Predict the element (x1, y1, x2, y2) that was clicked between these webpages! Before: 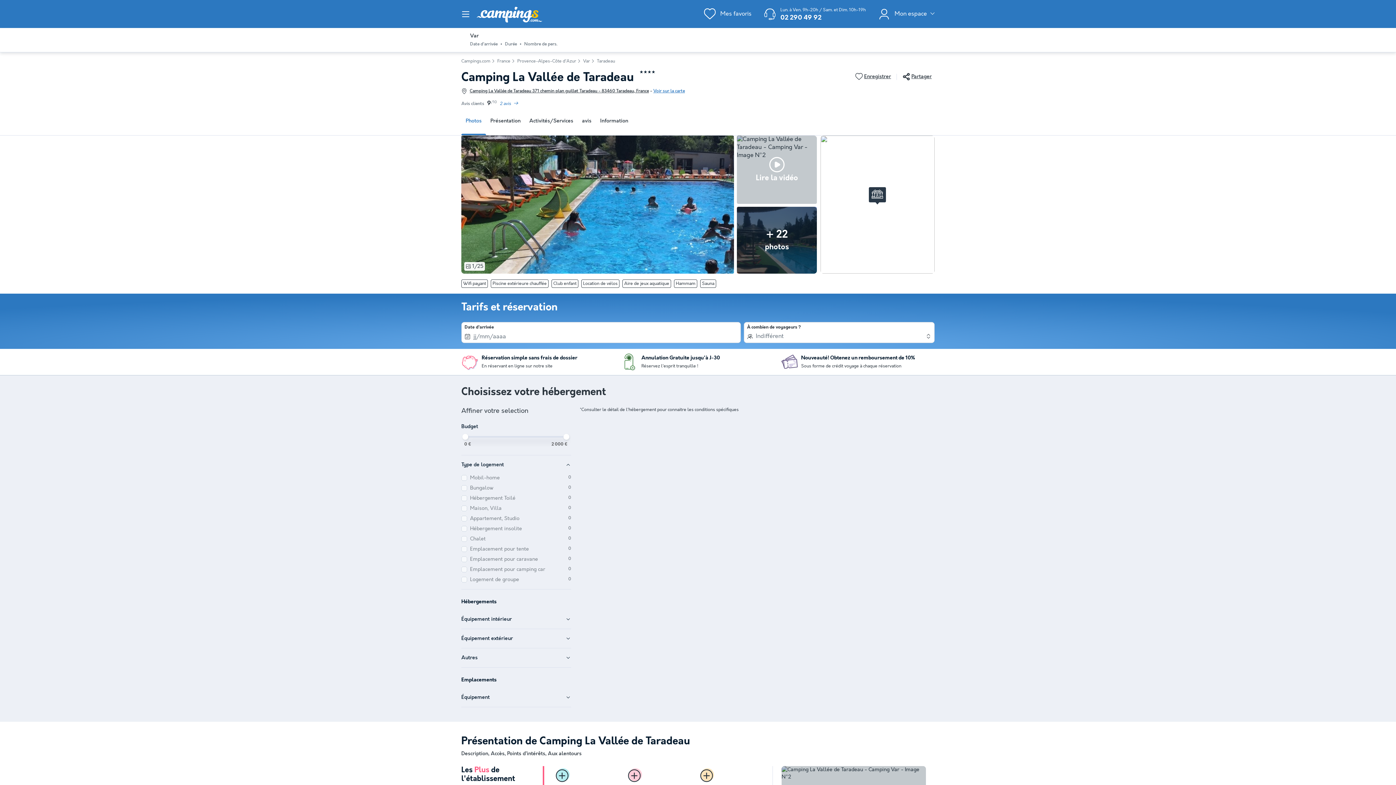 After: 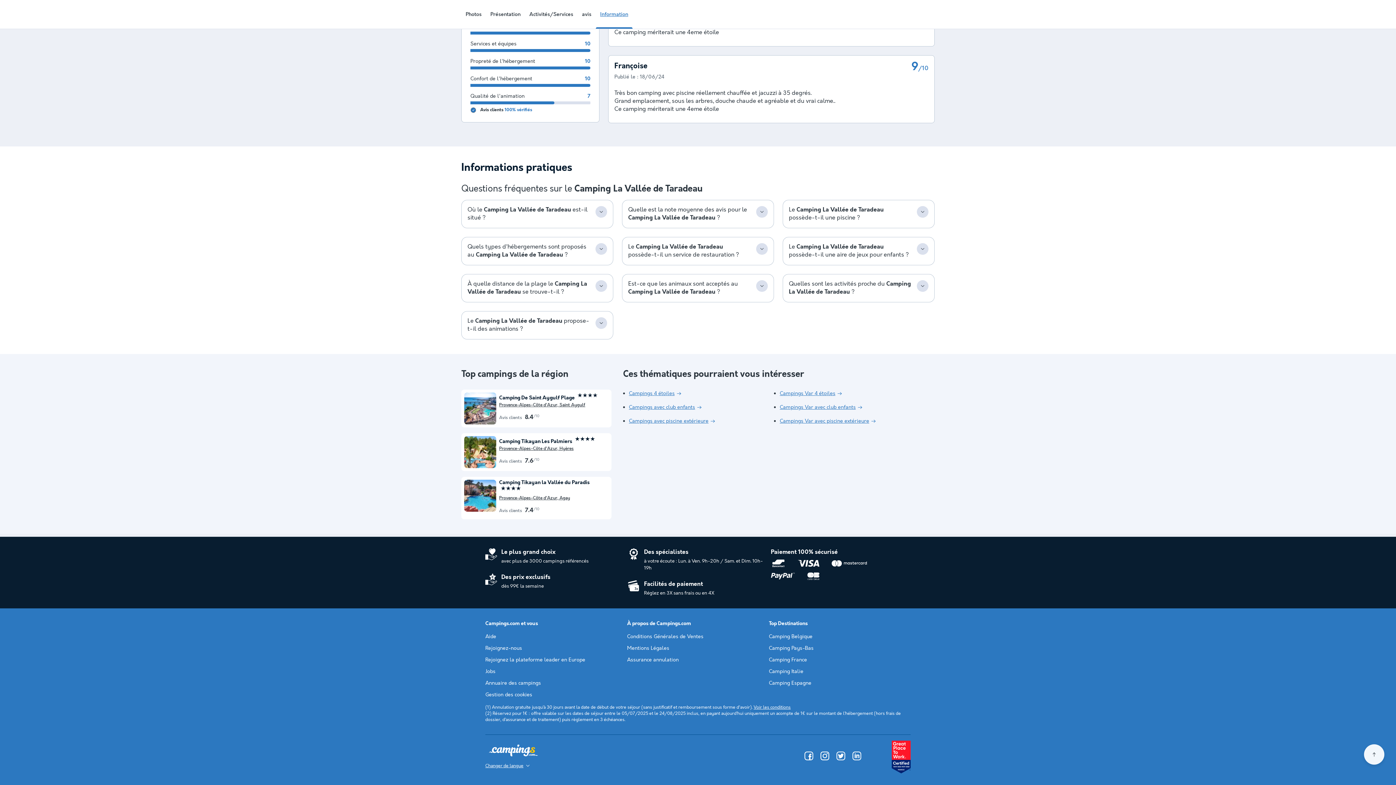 Action: bbox: (596, 117, 632, 124) label: Information